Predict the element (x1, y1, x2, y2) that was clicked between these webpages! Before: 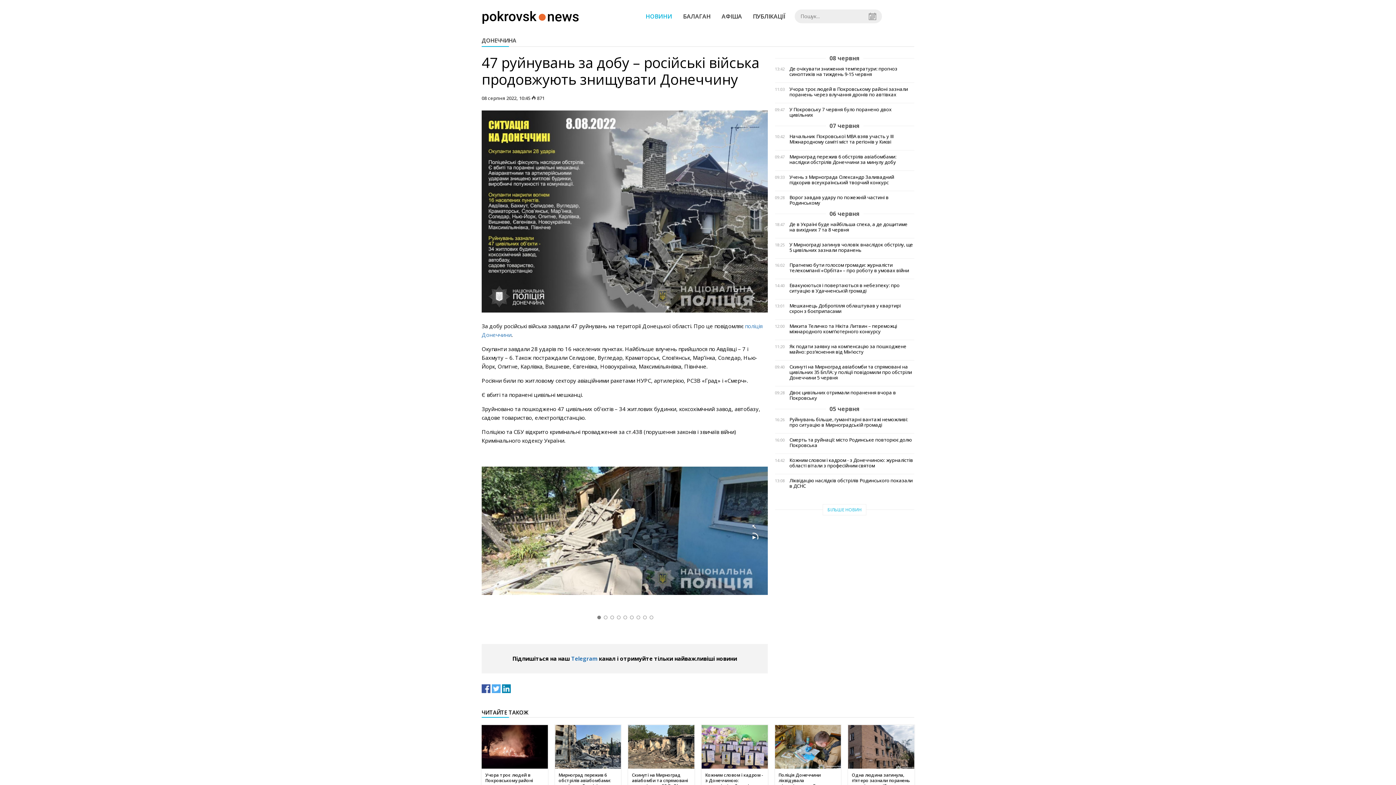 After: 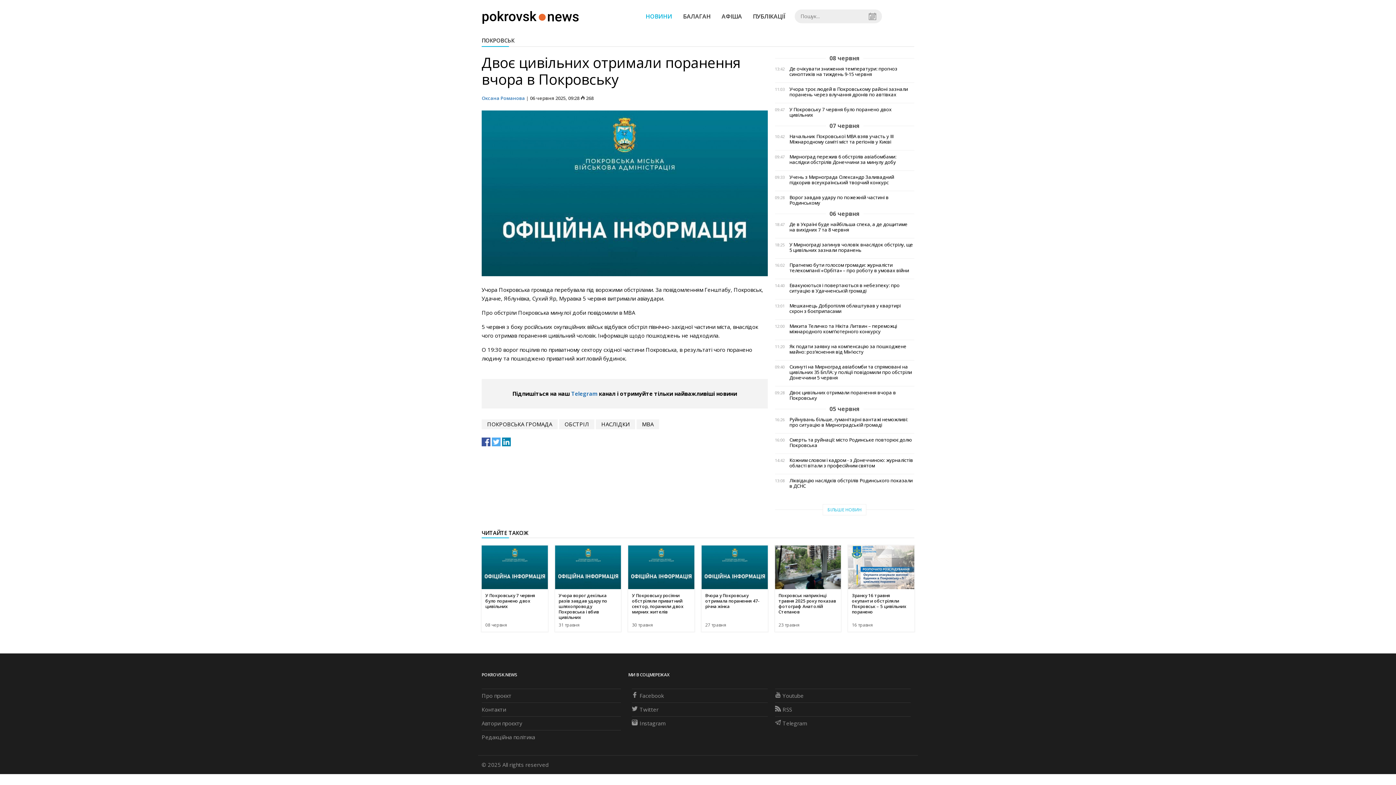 Action: bbox: (789, 390, 914, 401) label: Двоє цивільних отримали поранення вчора в Покровську